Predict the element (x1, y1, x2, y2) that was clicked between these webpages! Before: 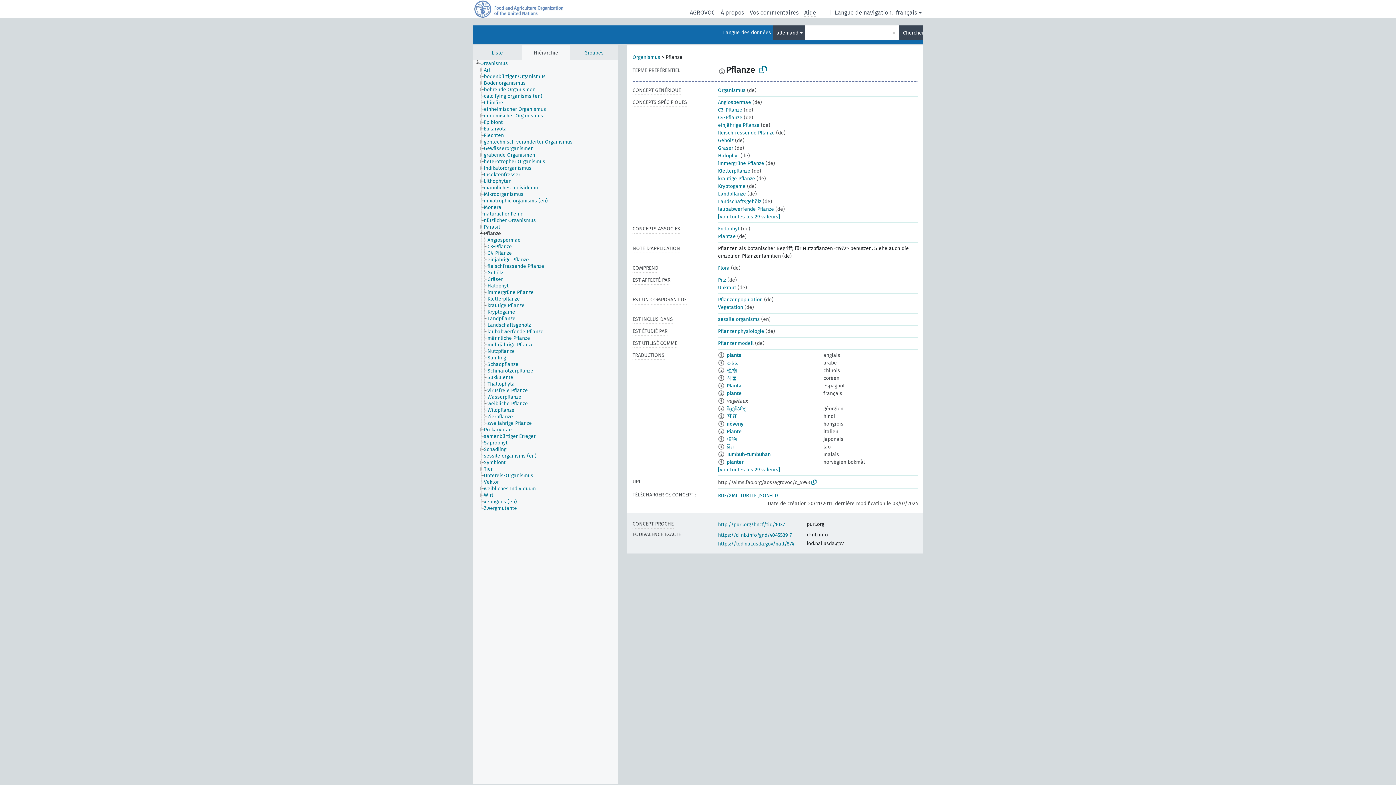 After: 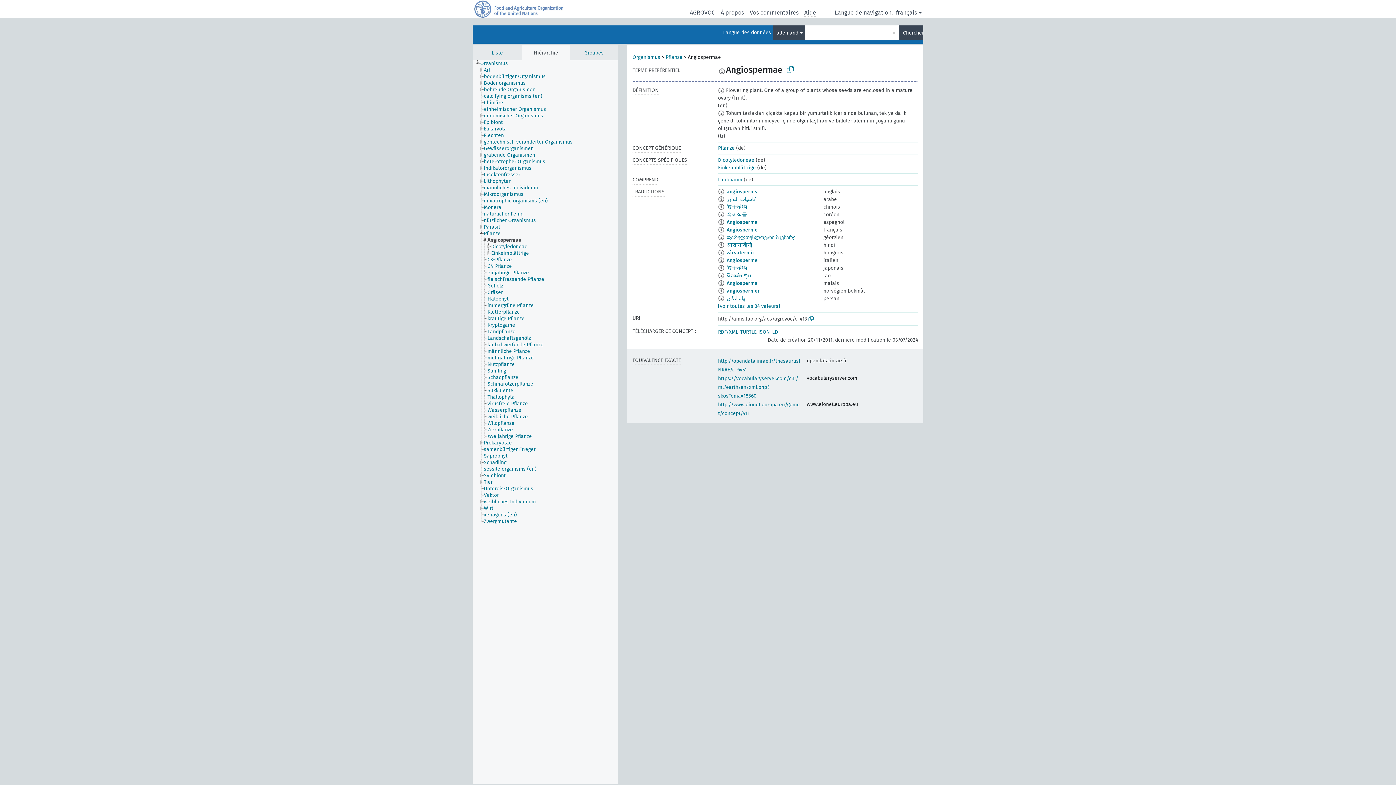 Action: label: Angiospermae bbox: (487, 237, 527, 243)